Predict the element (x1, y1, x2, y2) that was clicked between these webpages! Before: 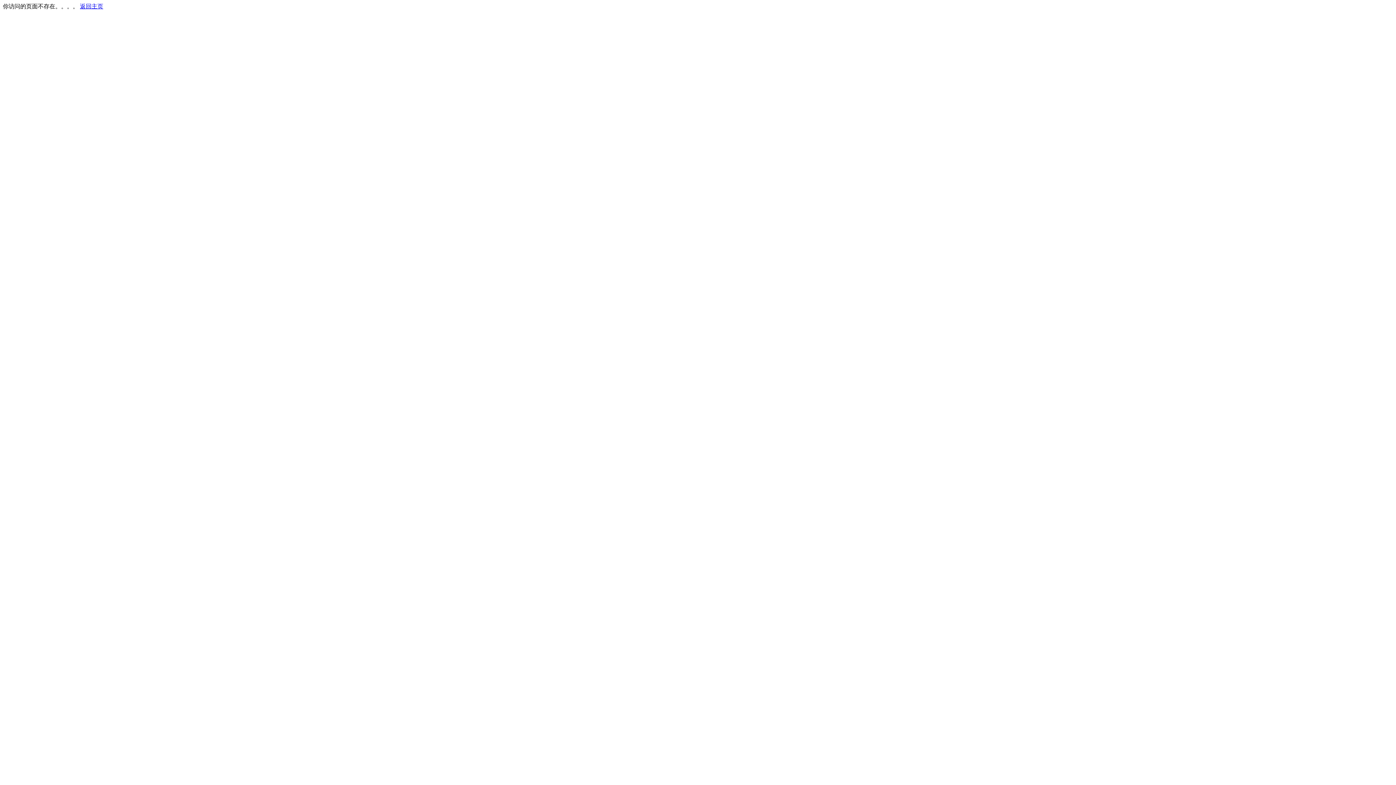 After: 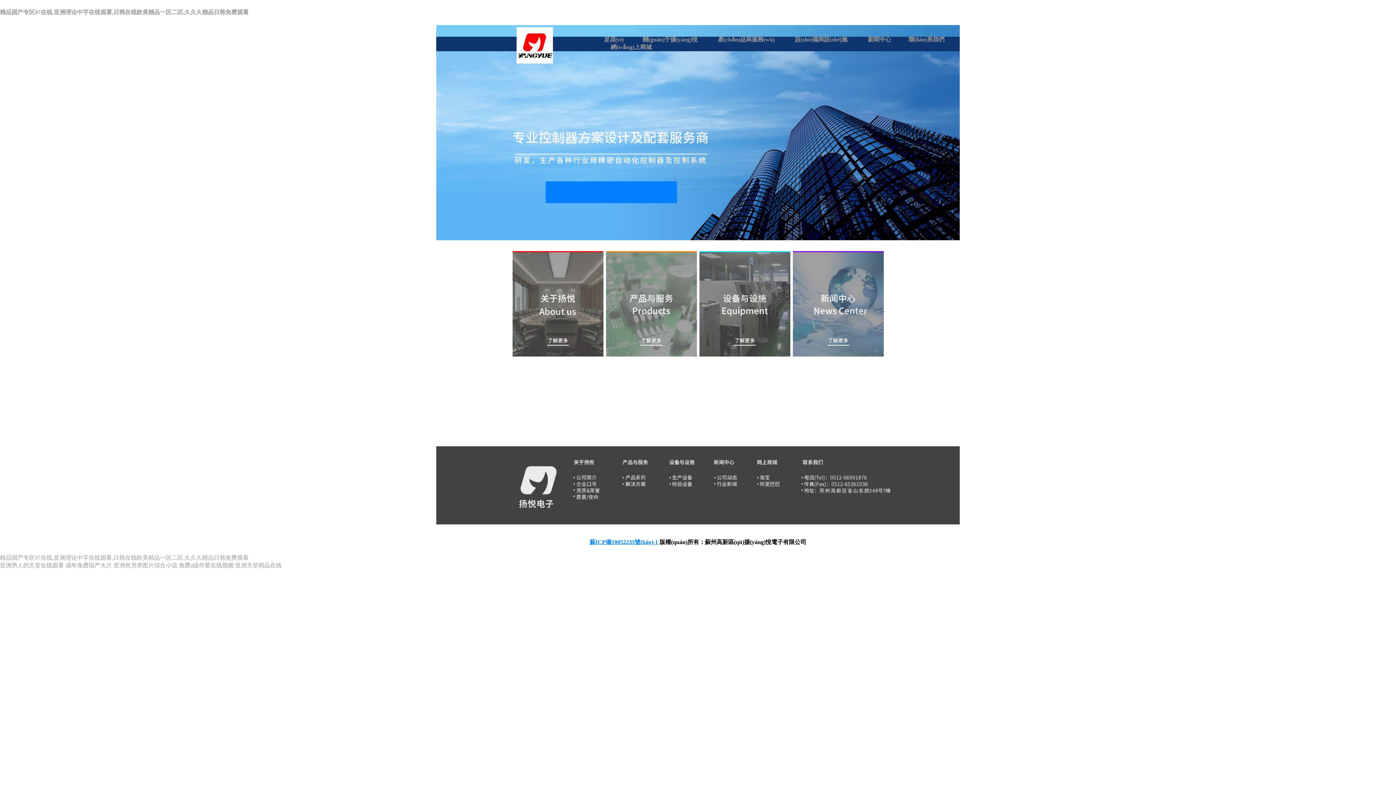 Action: label: 返回主页 bbox: (80, 3, 103, 9)